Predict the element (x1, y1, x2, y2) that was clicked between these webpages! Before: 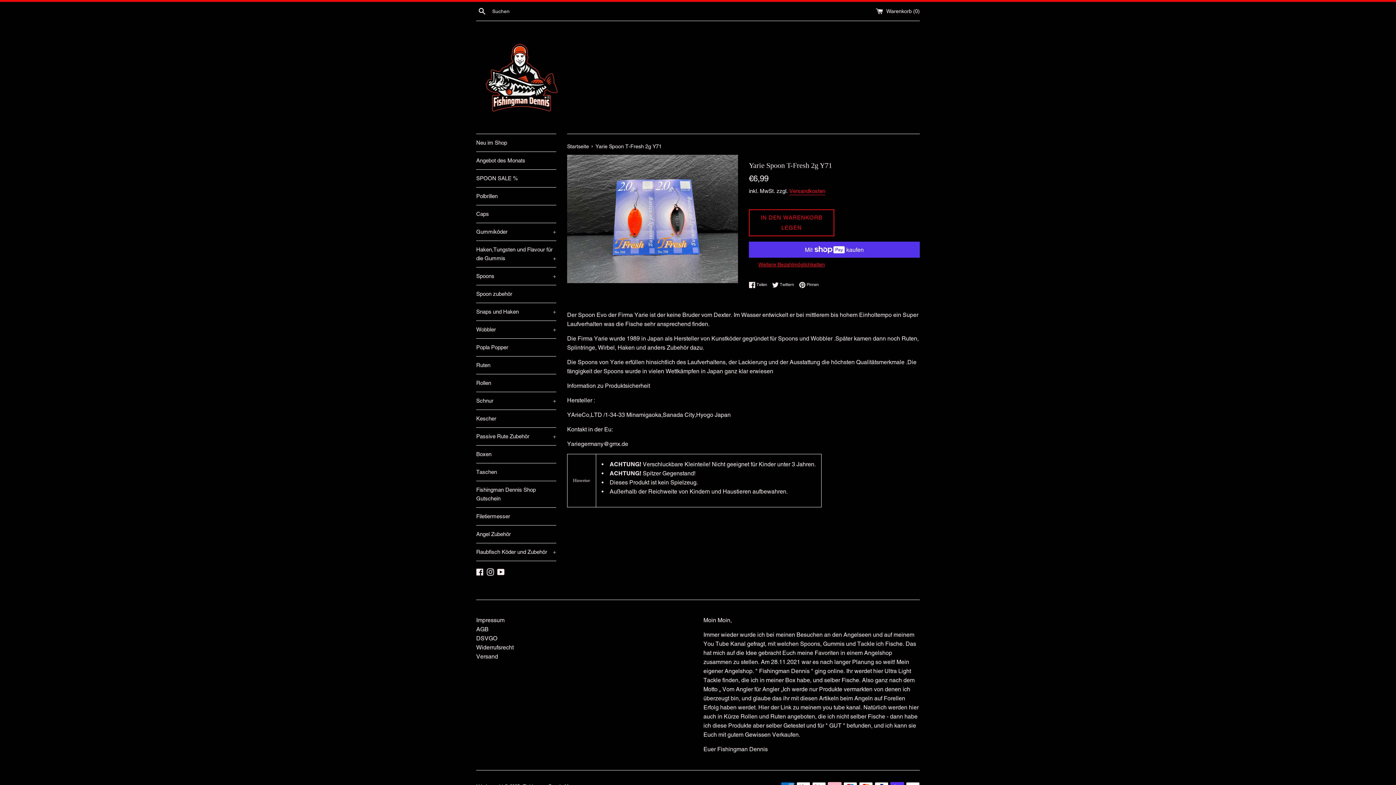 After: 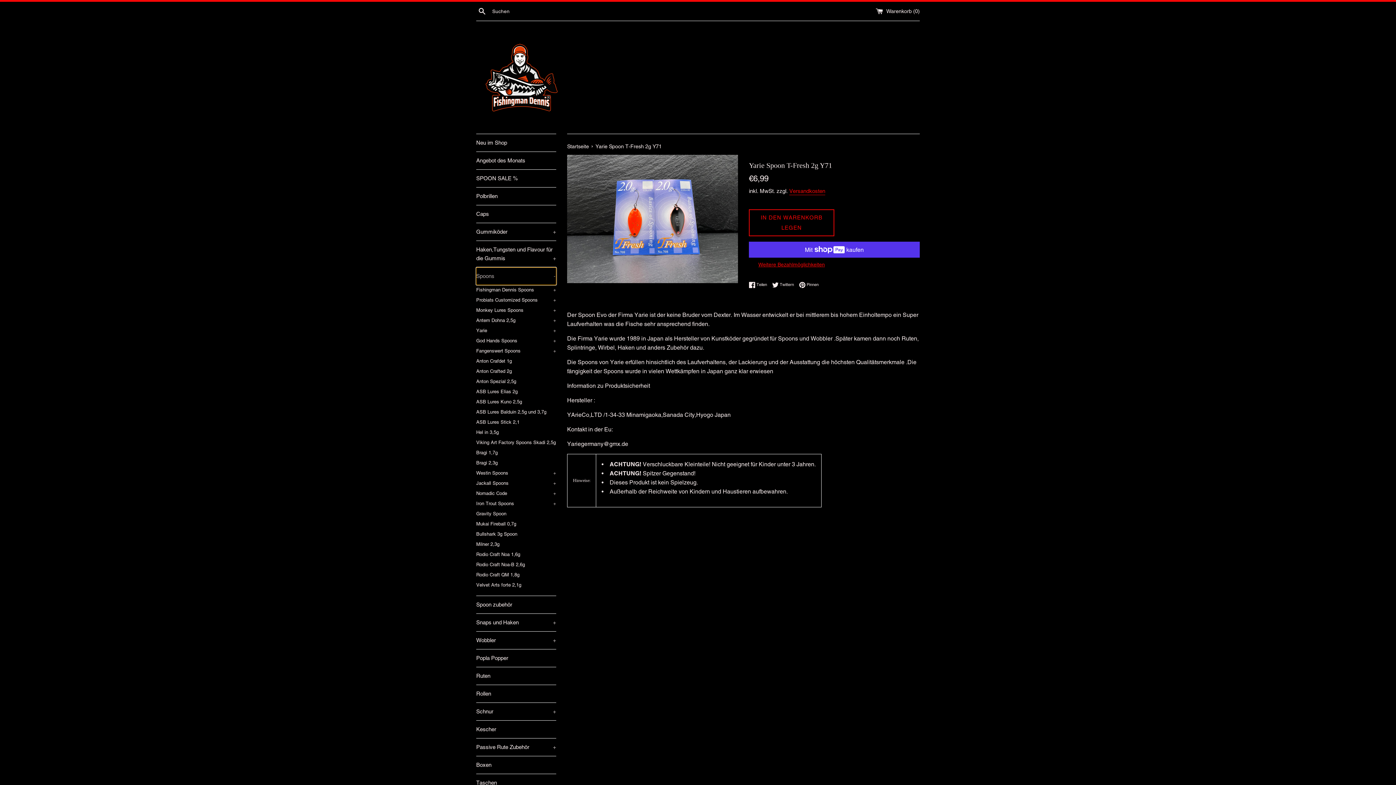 Action: label: Spoons
+ bbox: (476, 267, 556, 285)